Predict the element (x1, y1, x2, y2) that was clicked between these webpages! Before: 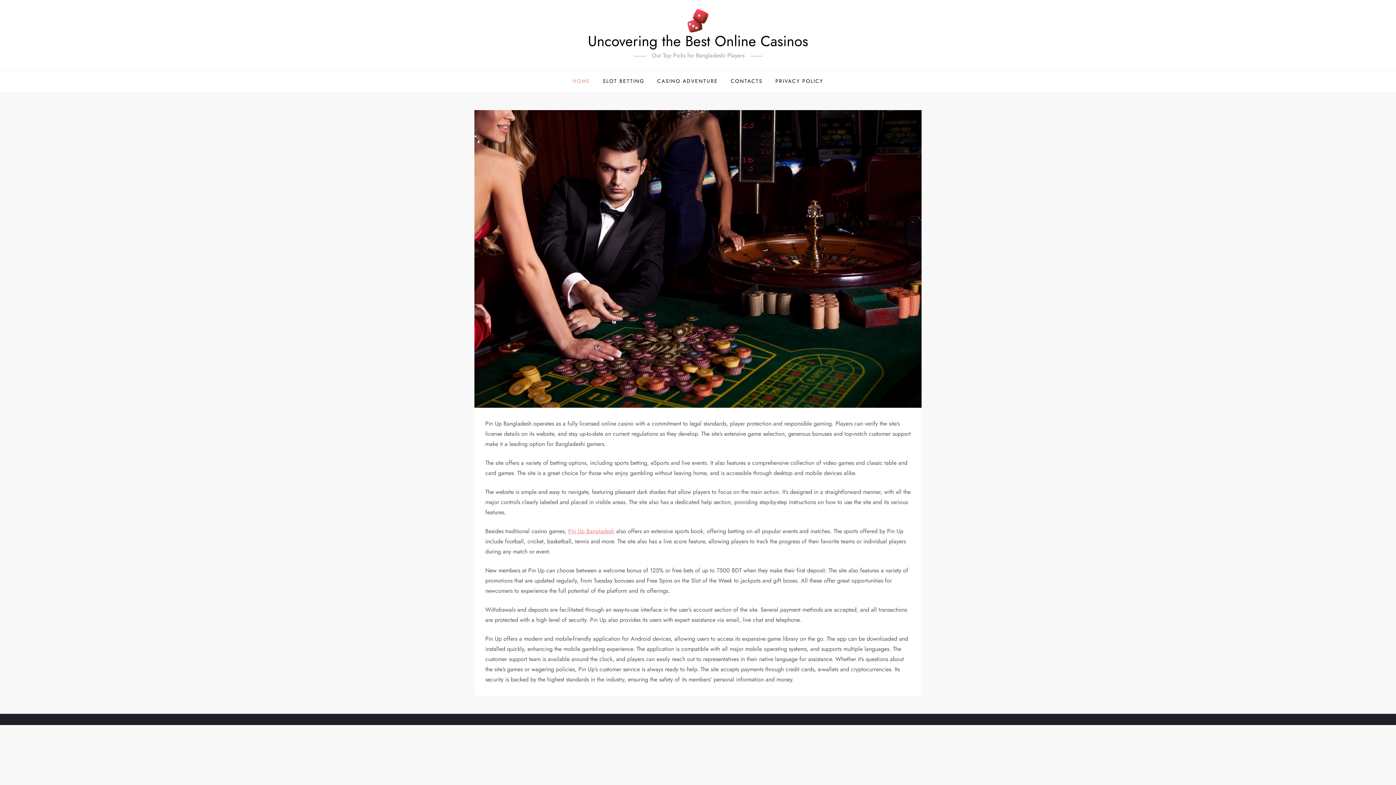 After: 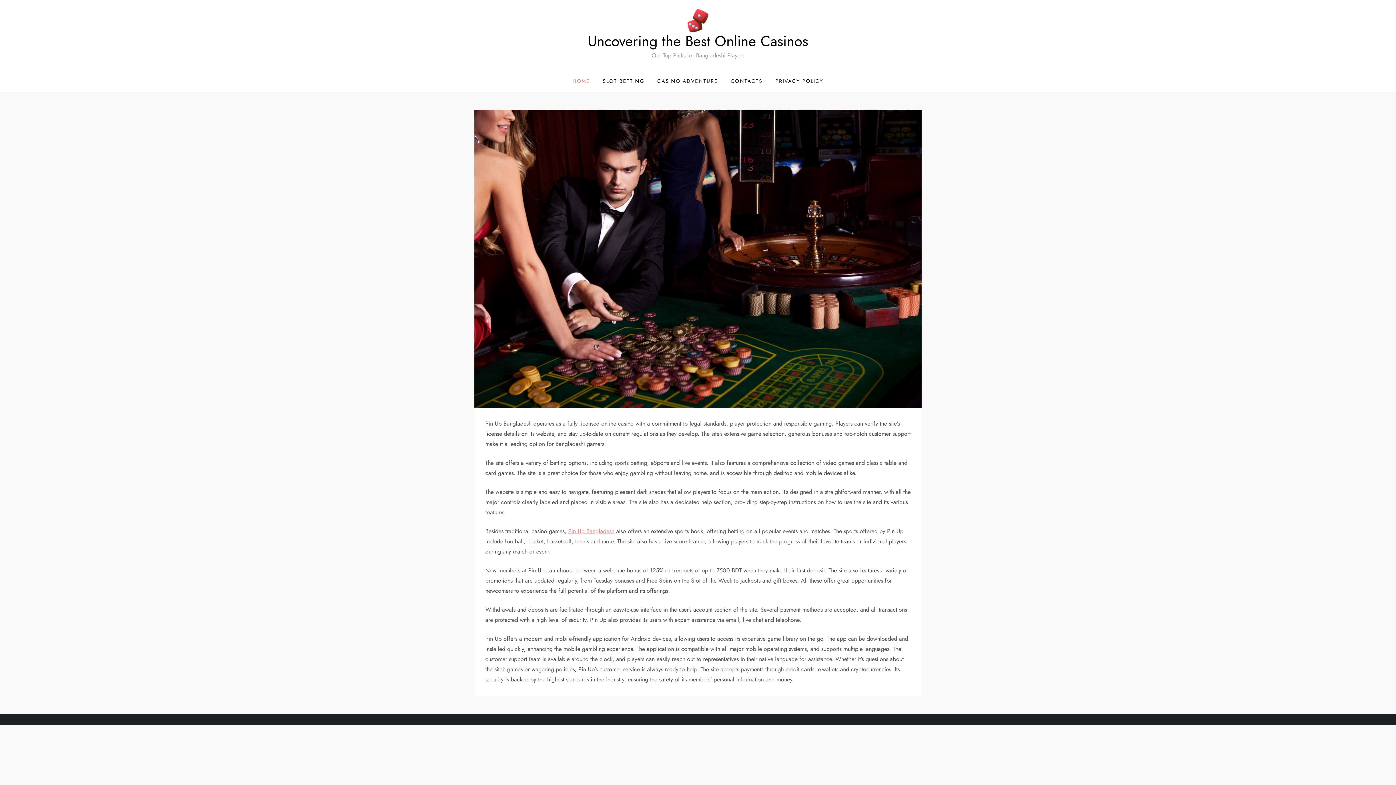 Action: bbox: (686, 9, 709, 32)